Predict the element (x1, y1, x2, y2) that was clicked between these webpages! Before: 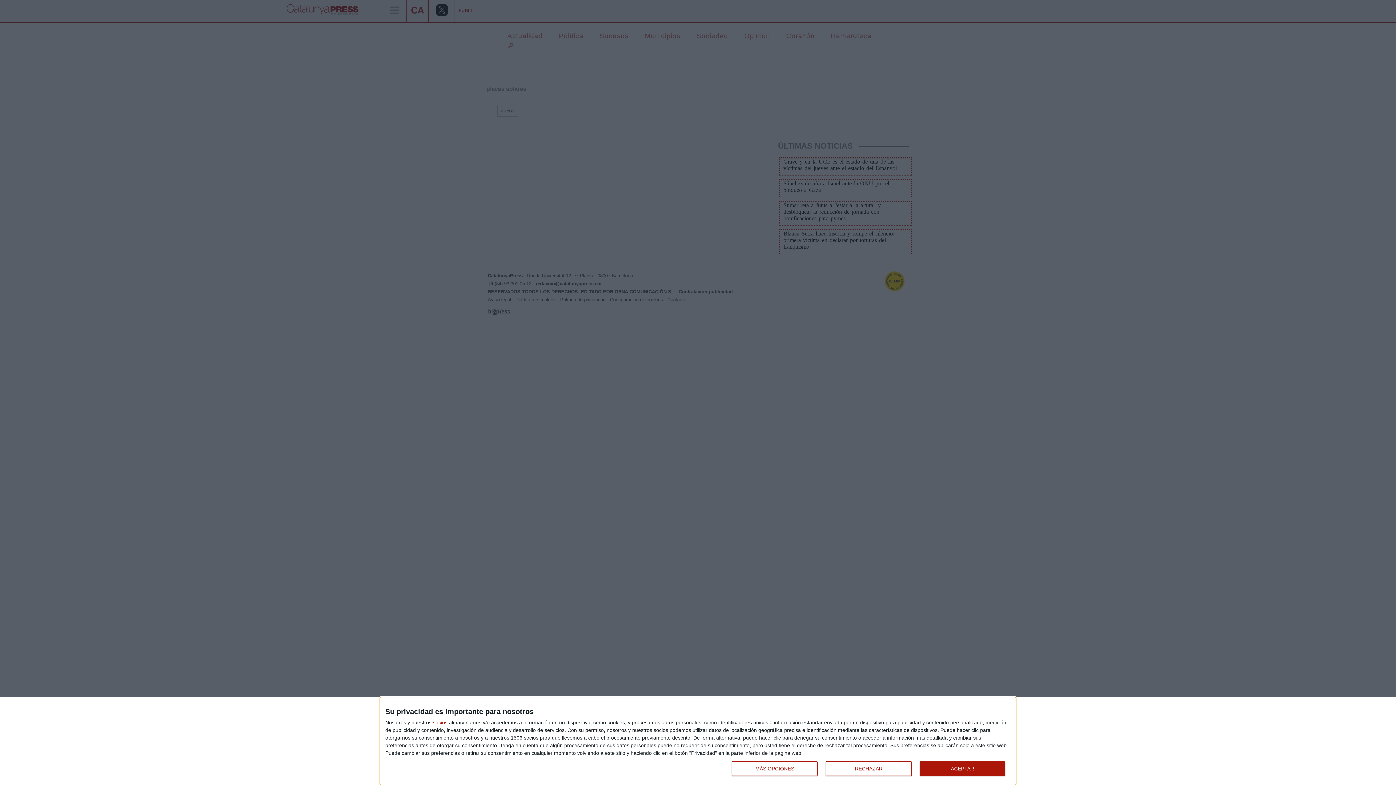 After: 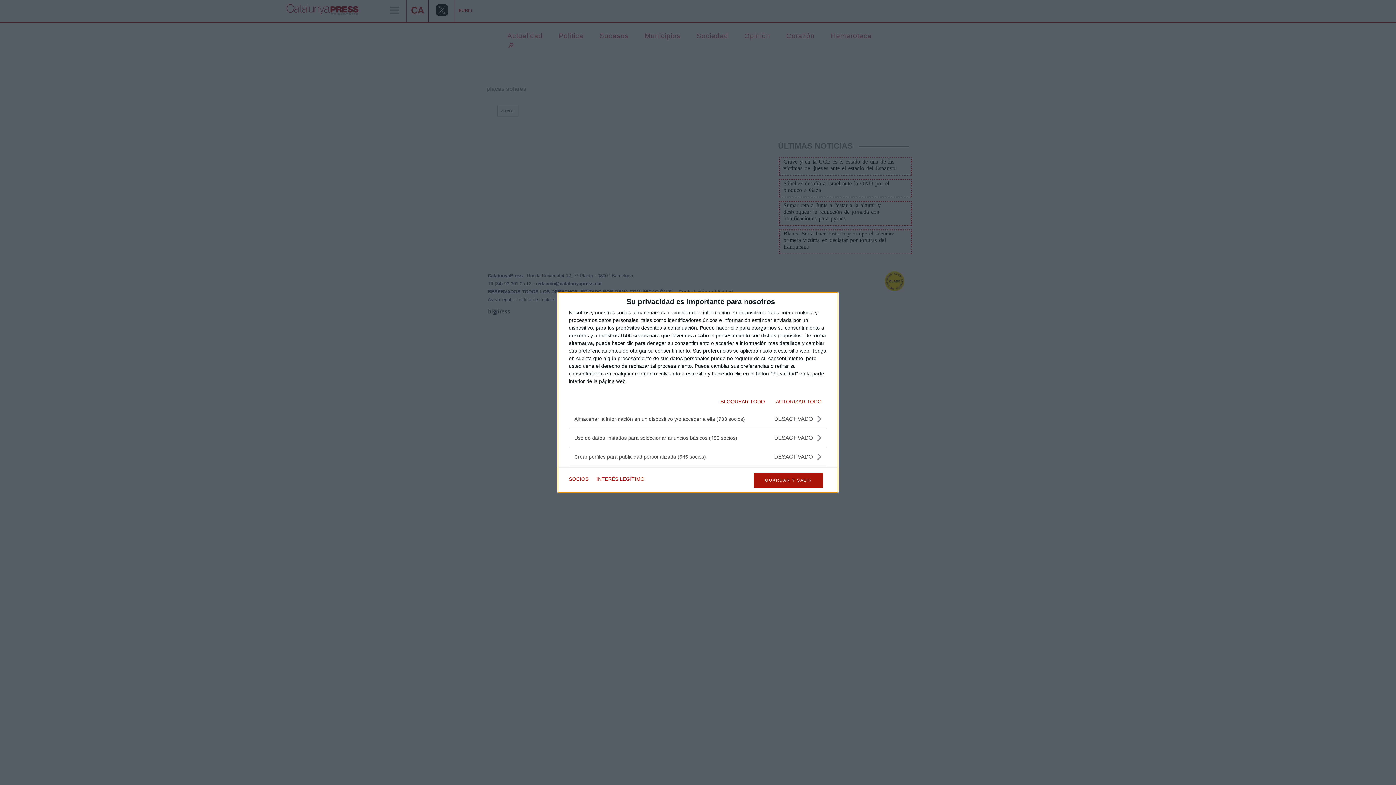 Action: bbox: (732, 761, 817, 776) label: MÁS OPCIONES